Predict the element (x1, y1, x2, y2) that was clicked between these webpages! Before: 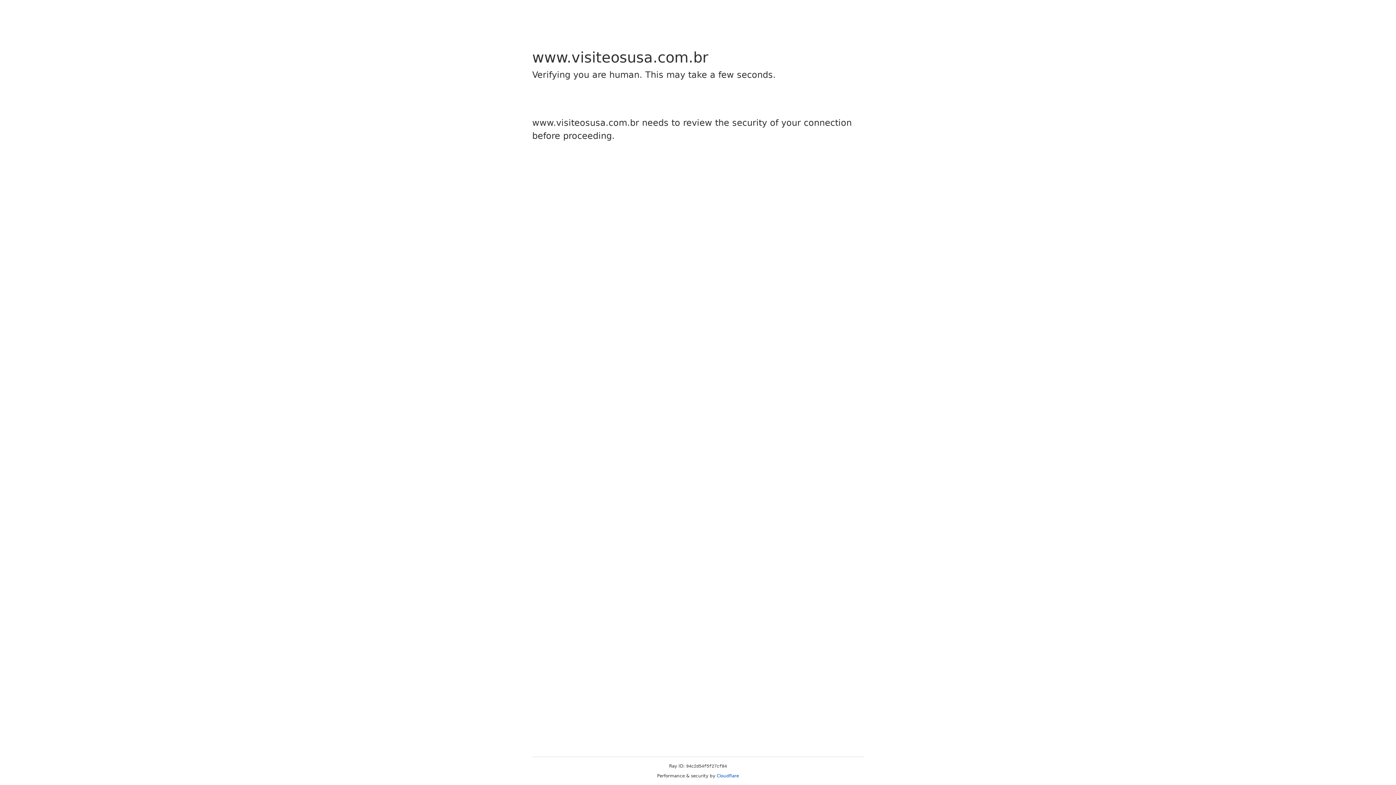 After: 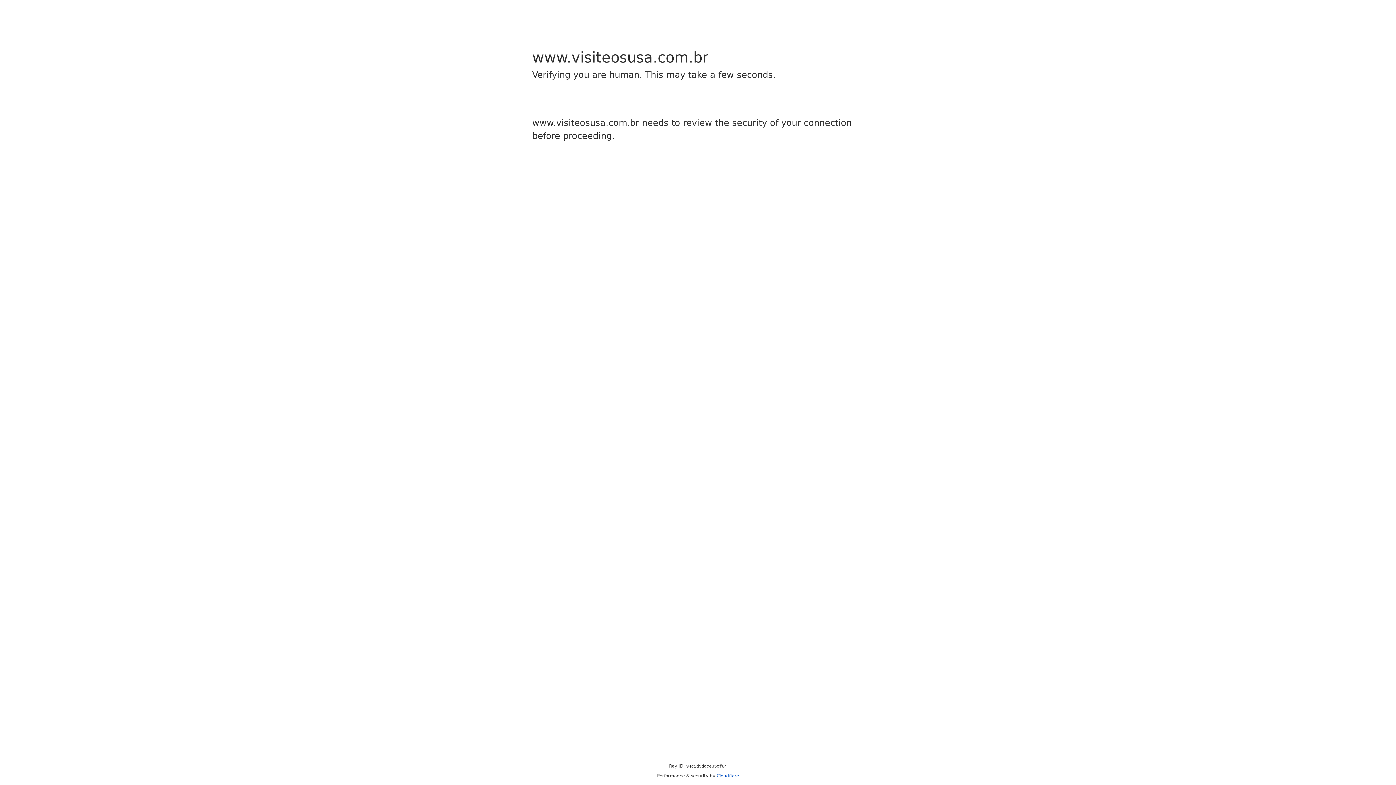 Action: label: Cloudflare bbox: (716, 773, 739, 778)